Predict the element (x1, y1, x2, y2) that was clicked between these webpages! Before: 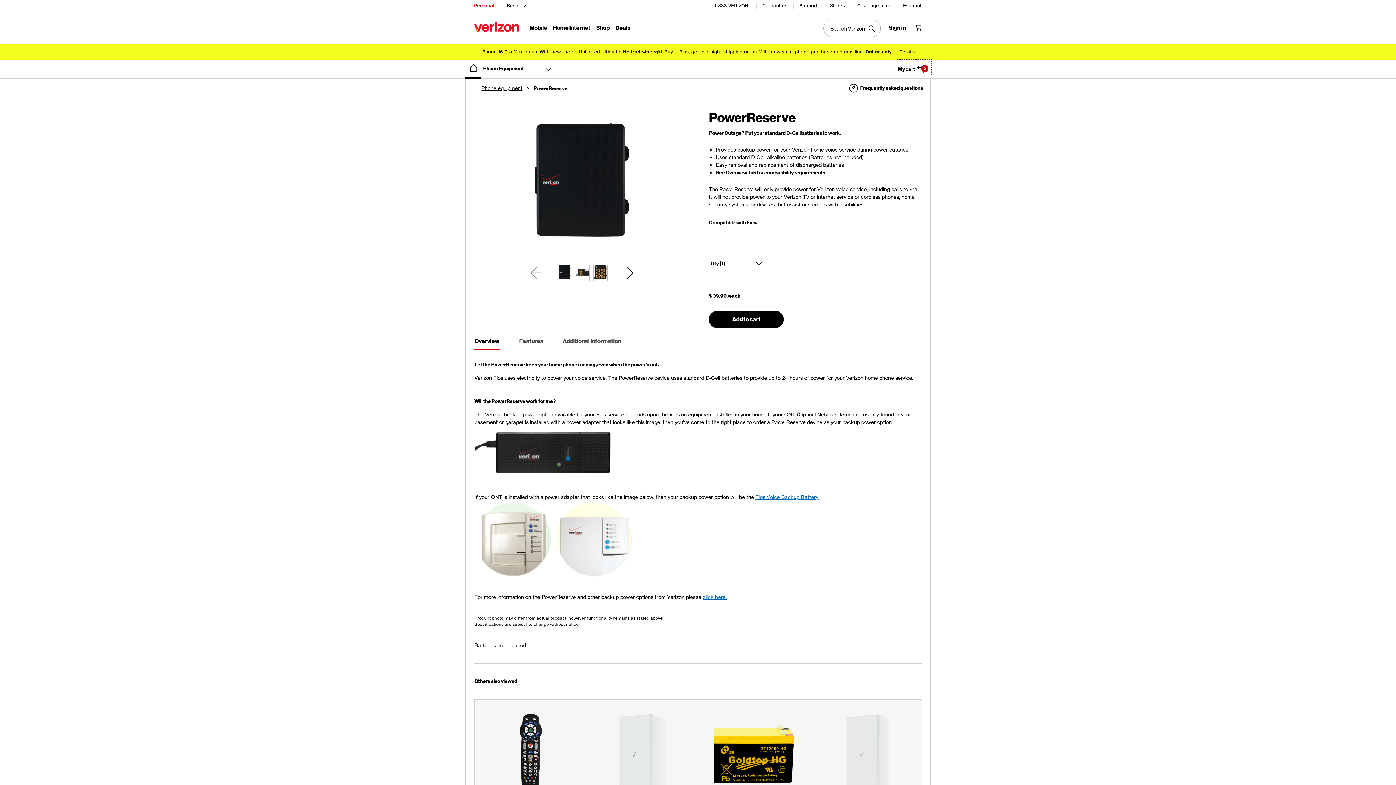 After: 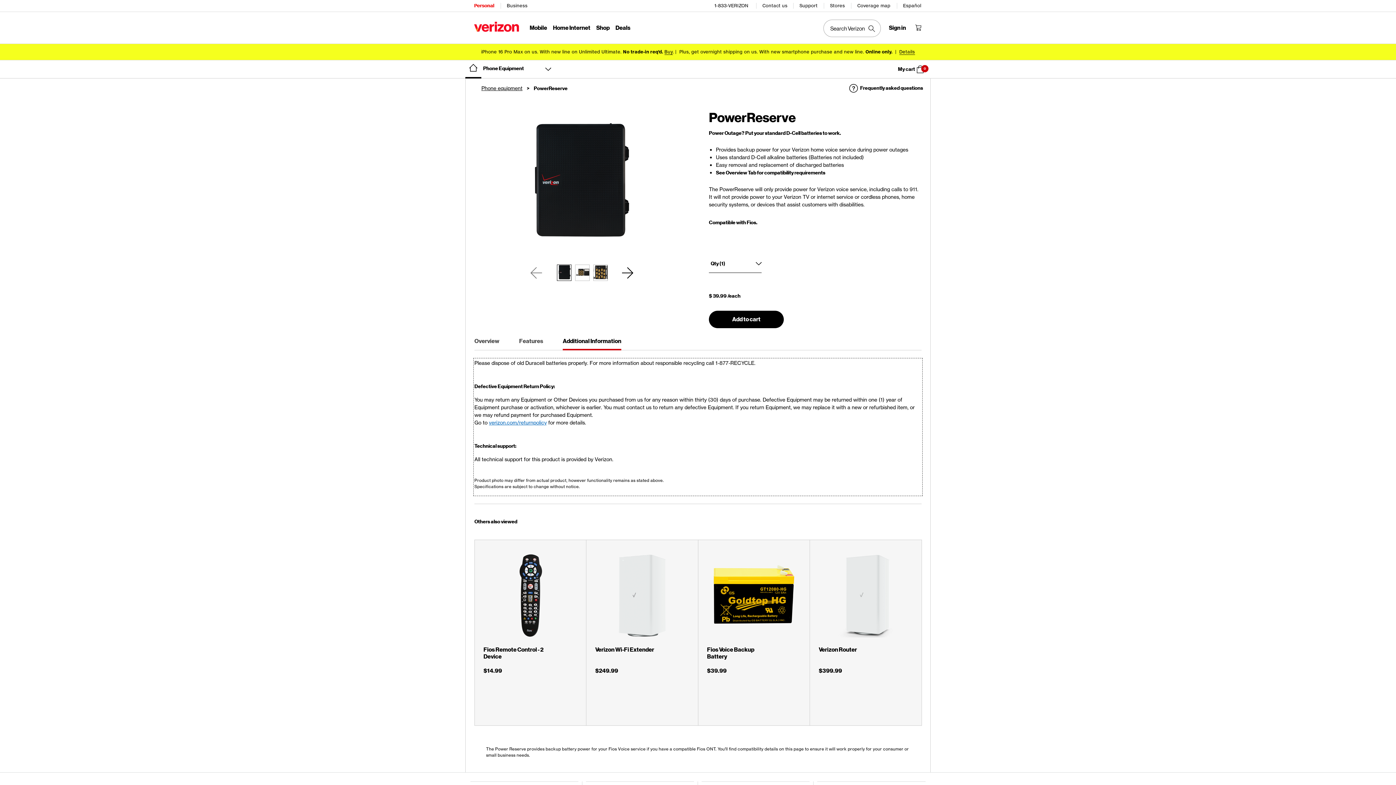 Action: label: Additional Information bbox: (562, 333, 621, 350)